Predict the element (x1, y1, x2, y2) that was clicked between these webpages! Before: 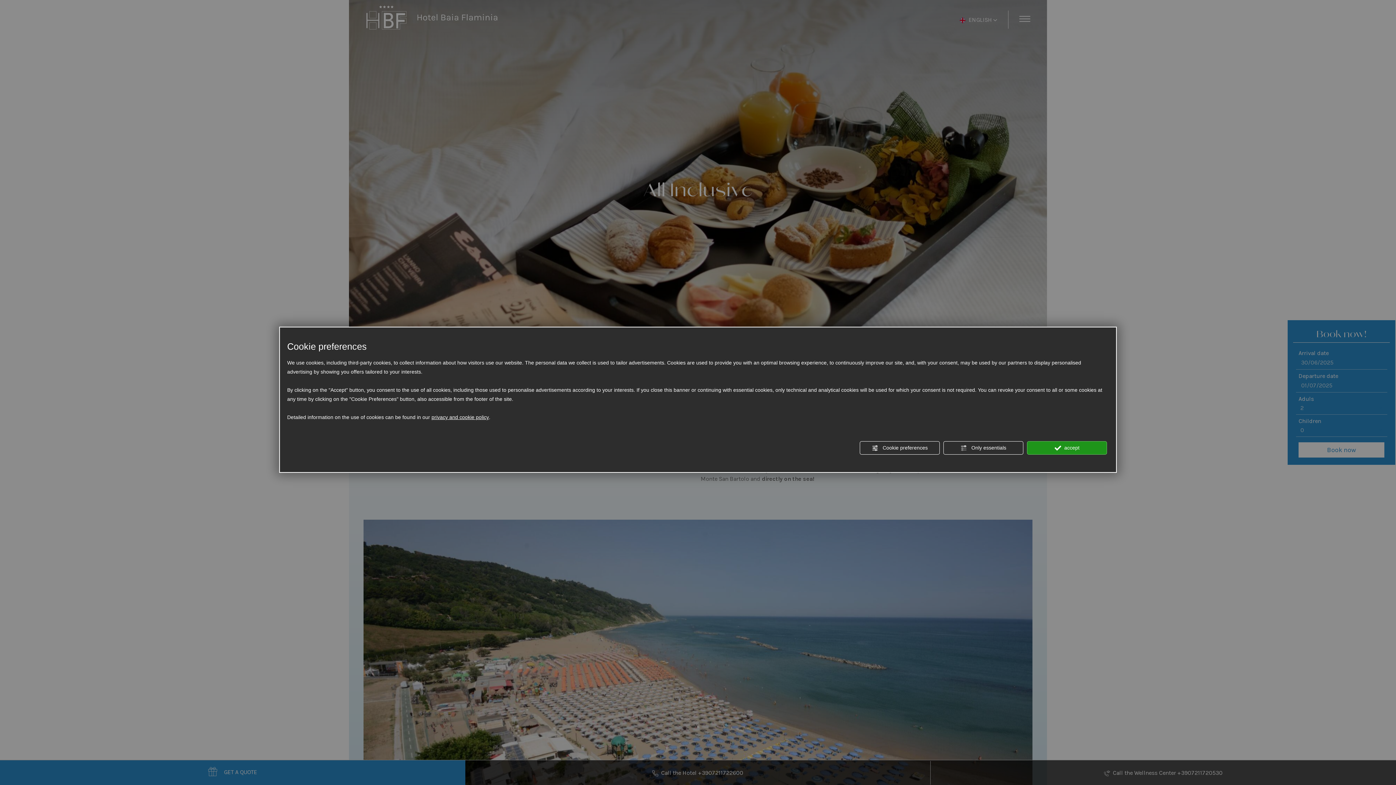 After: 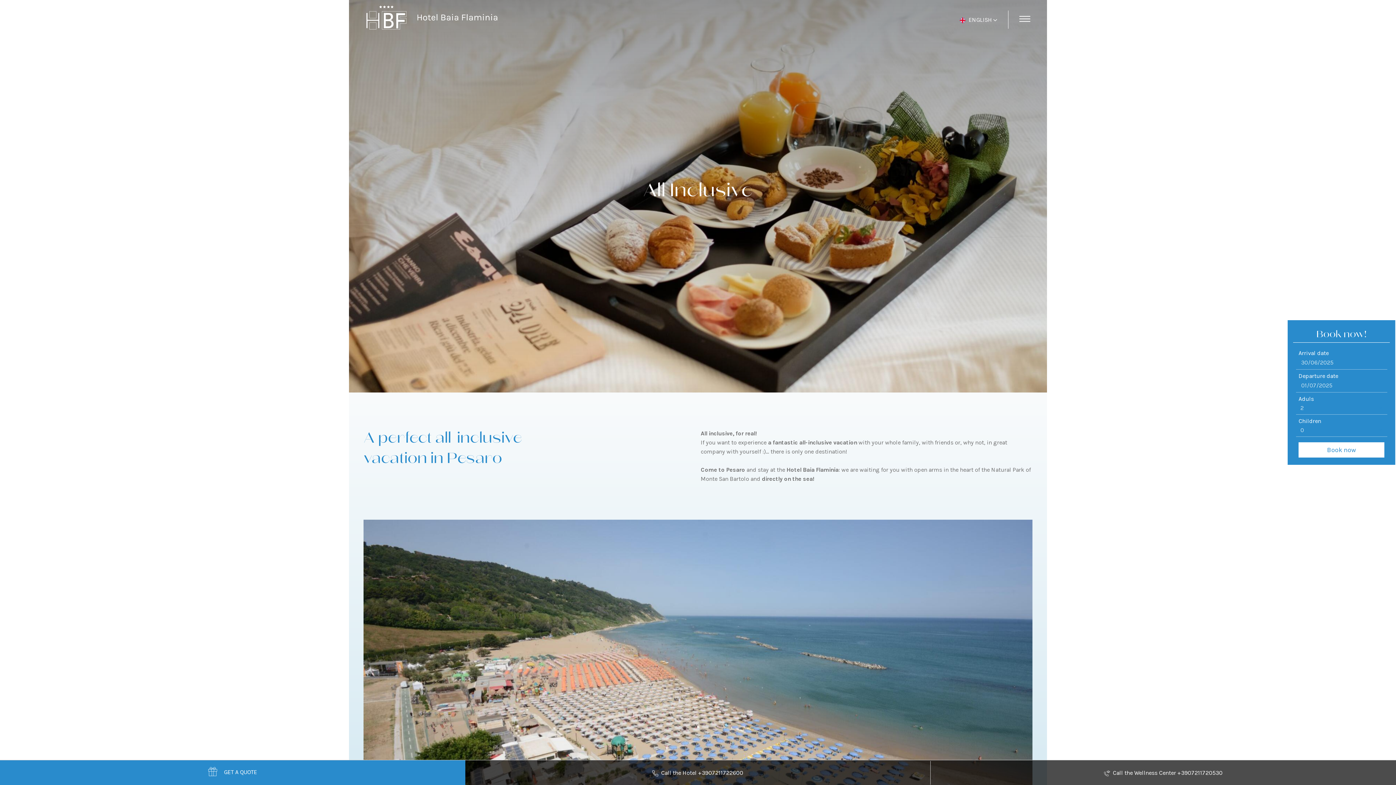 Action: bbox: (1027, 441, 1107, 454) label:  accept